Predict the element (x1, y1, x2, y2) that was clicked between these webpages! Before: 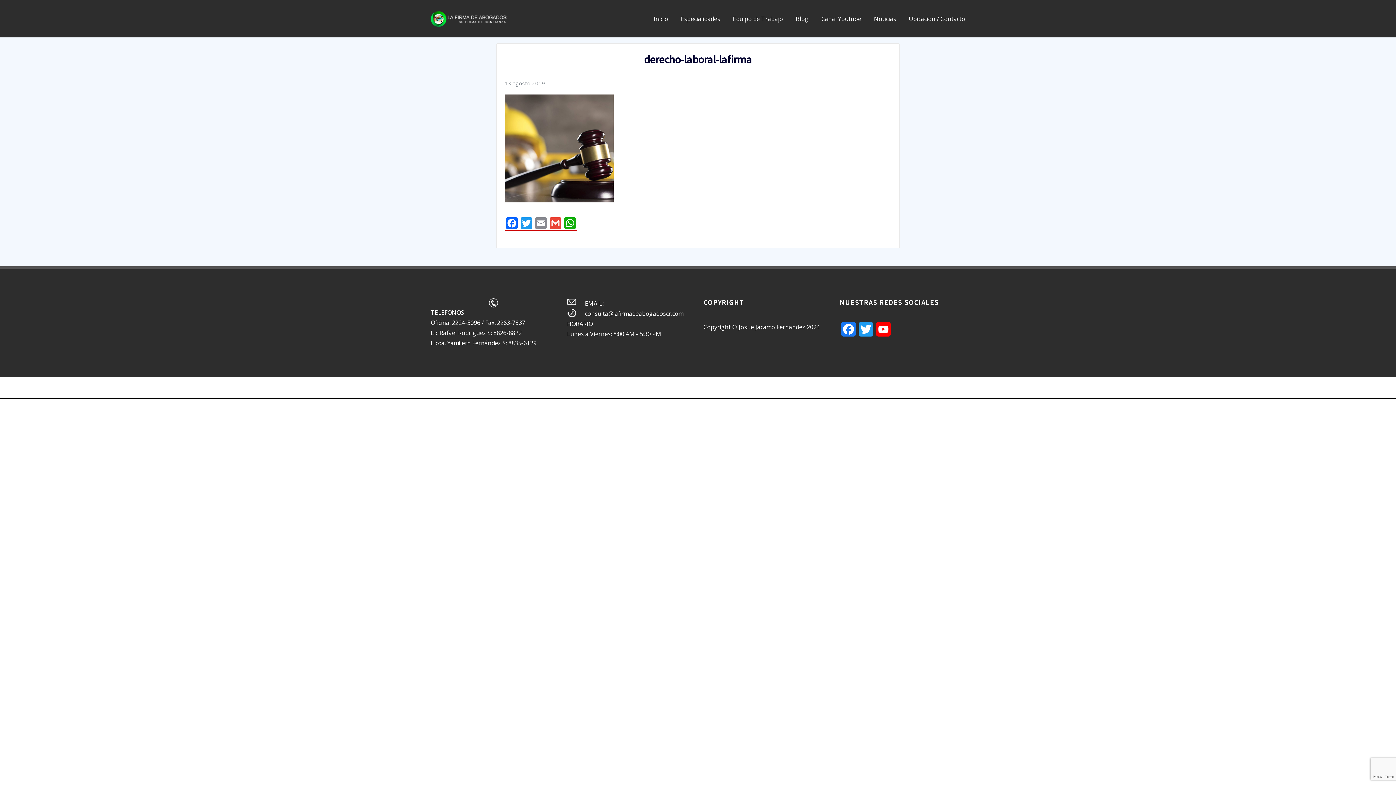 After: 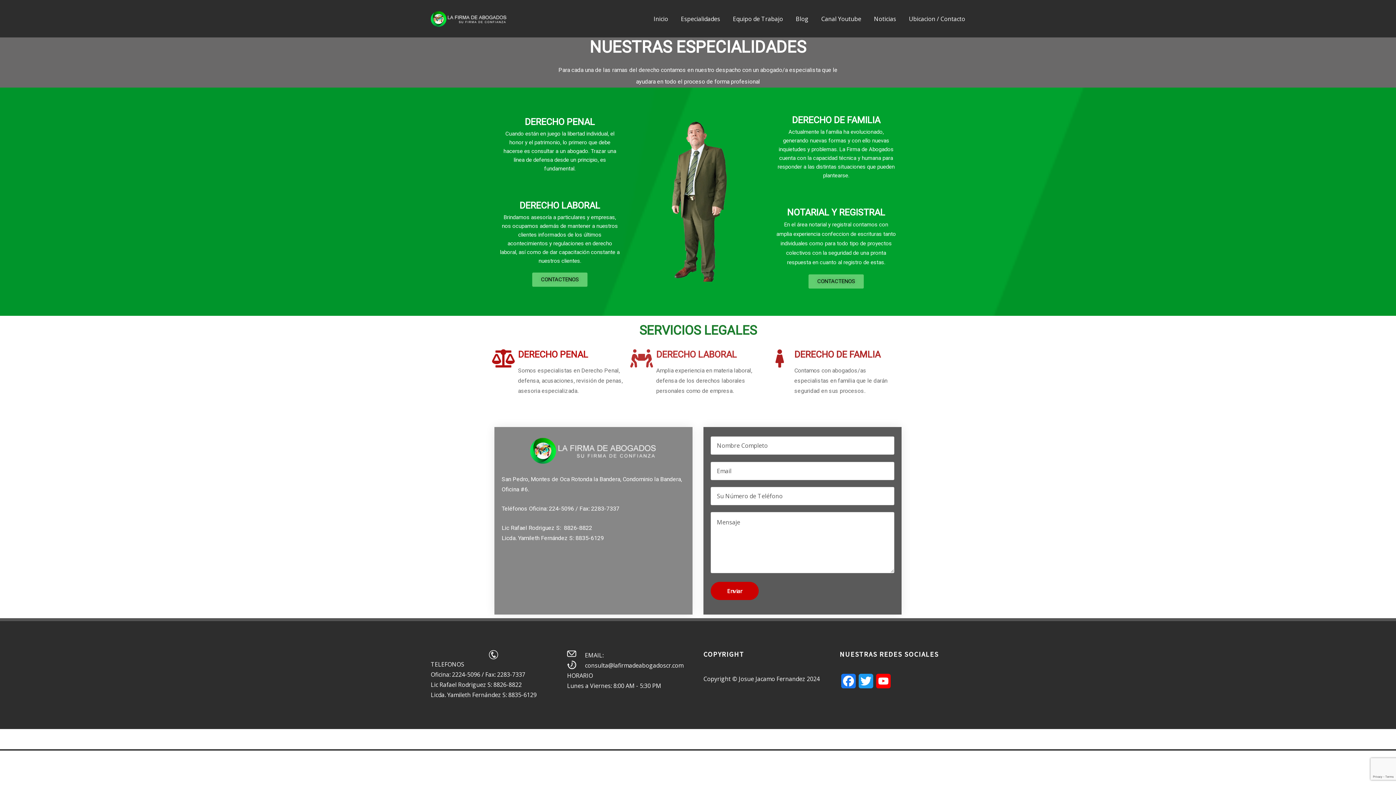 Action: label: Especialidades bbox: (681, 13, 720, 23)